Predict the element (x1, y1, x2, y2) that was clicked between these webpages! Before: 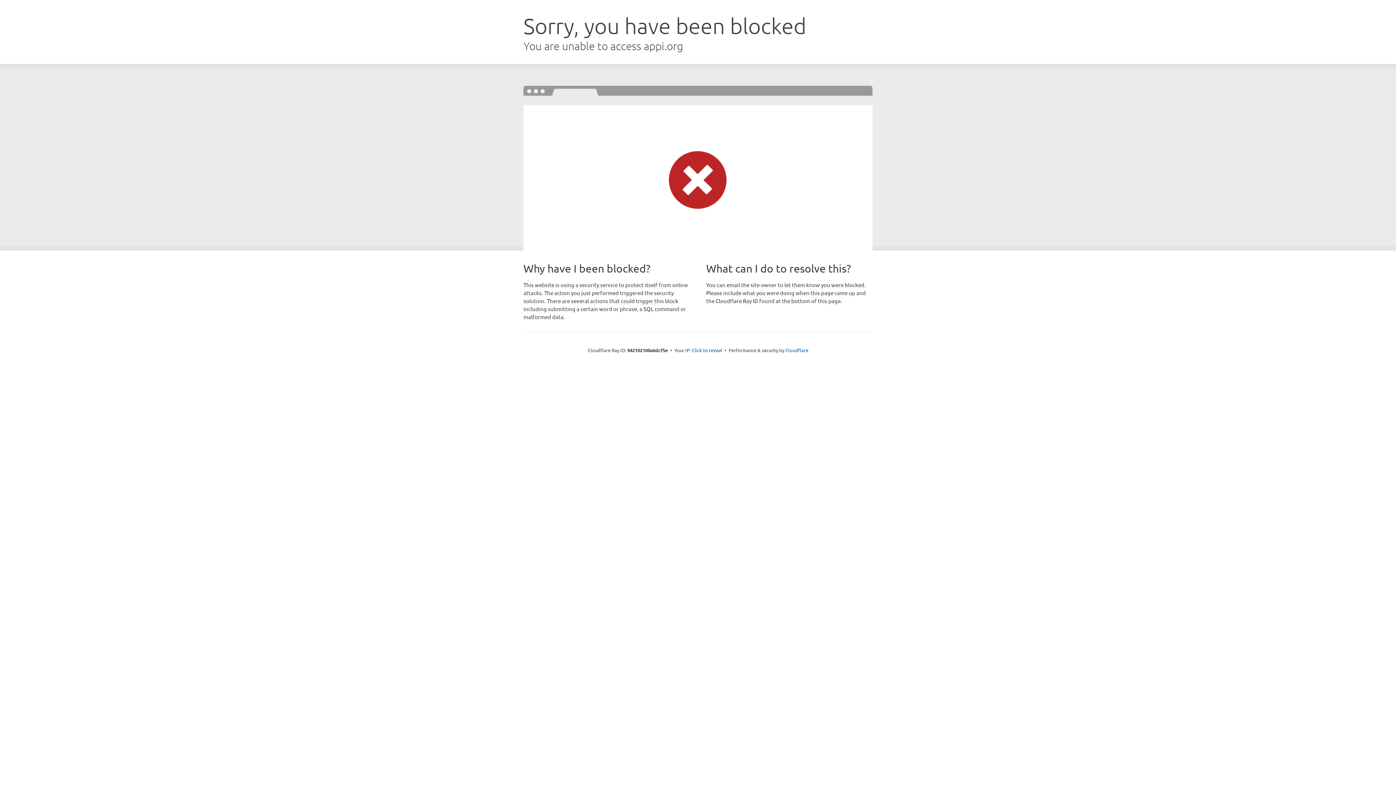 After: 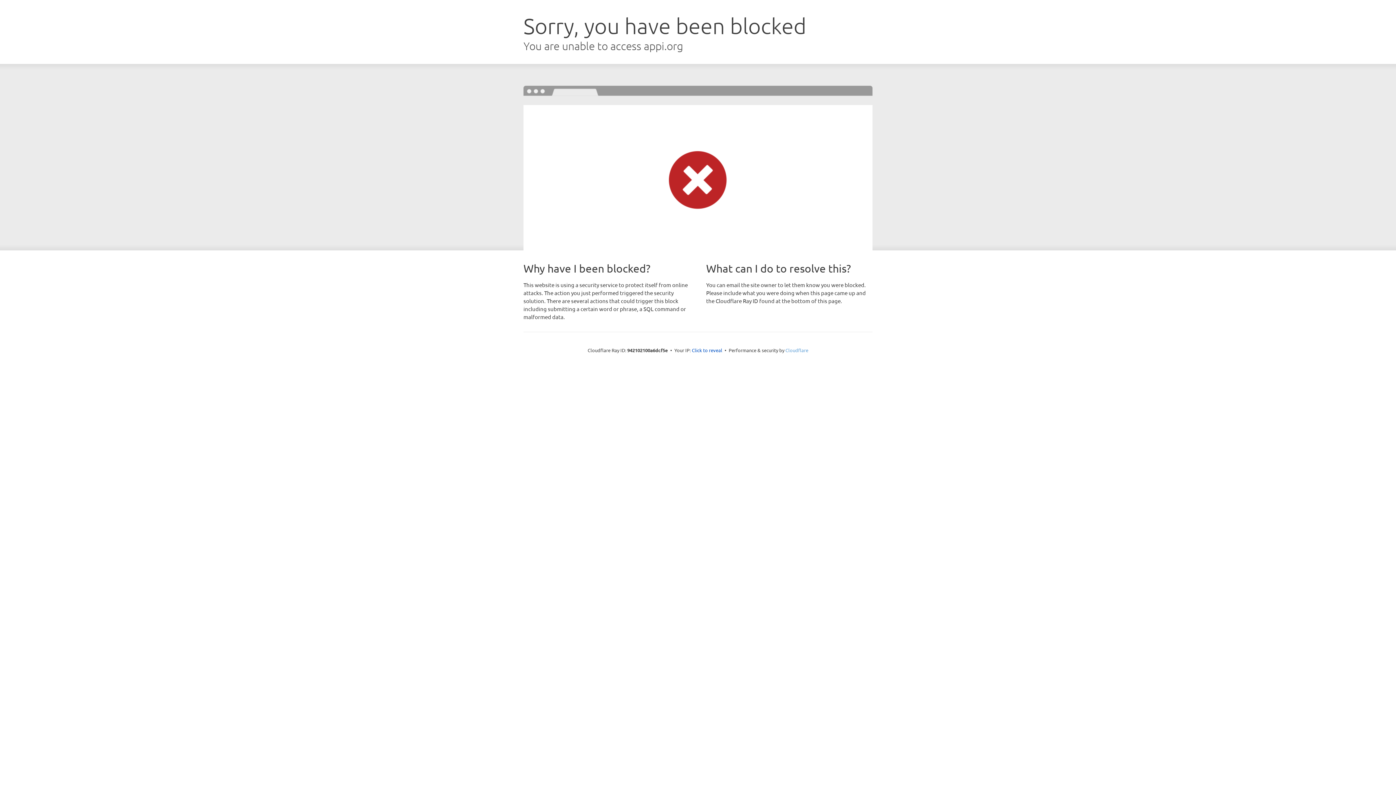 Action: label: Cloudflare bbox: (785, 347, 808, 353)